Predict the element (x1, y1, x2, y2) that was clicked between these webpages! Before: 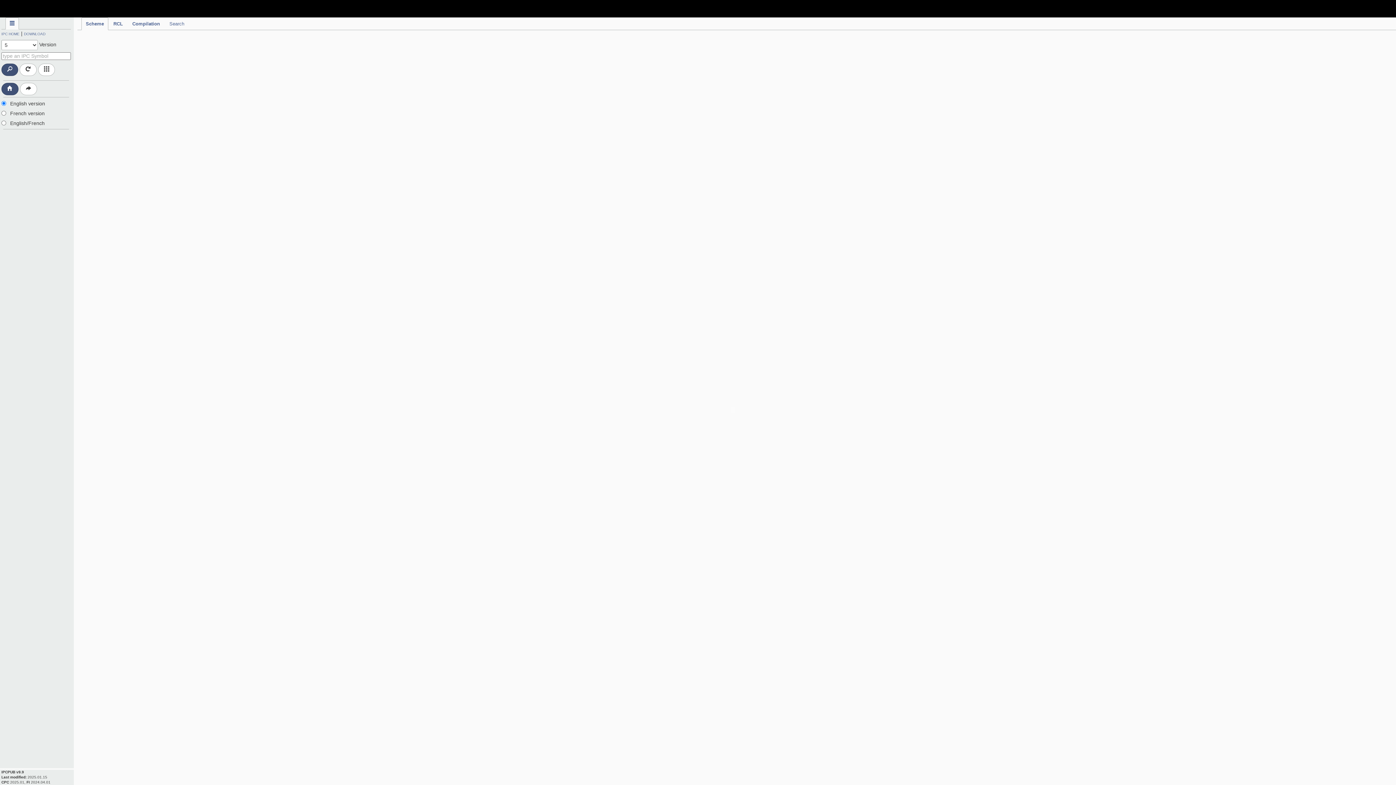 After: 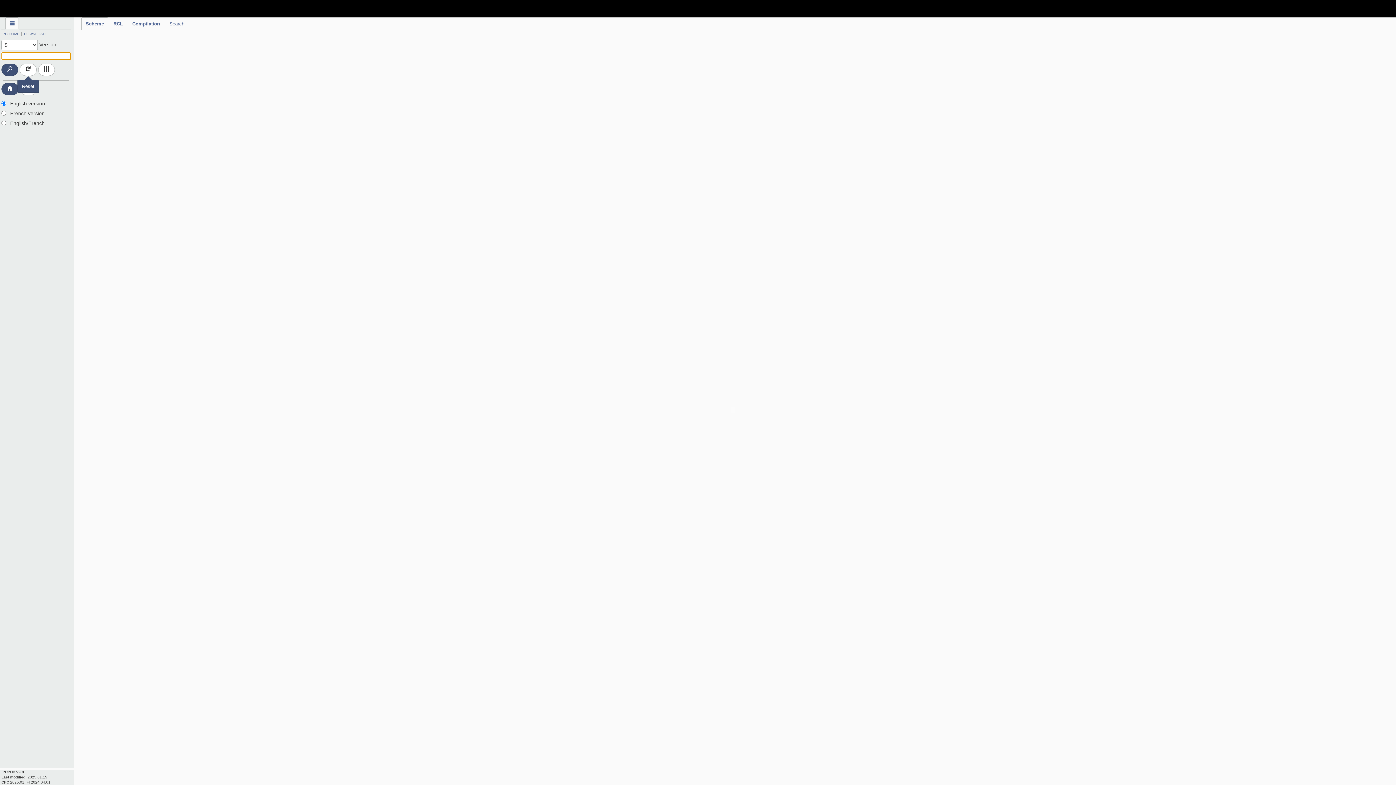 Action: bbox: (19, 63, 36, 76)